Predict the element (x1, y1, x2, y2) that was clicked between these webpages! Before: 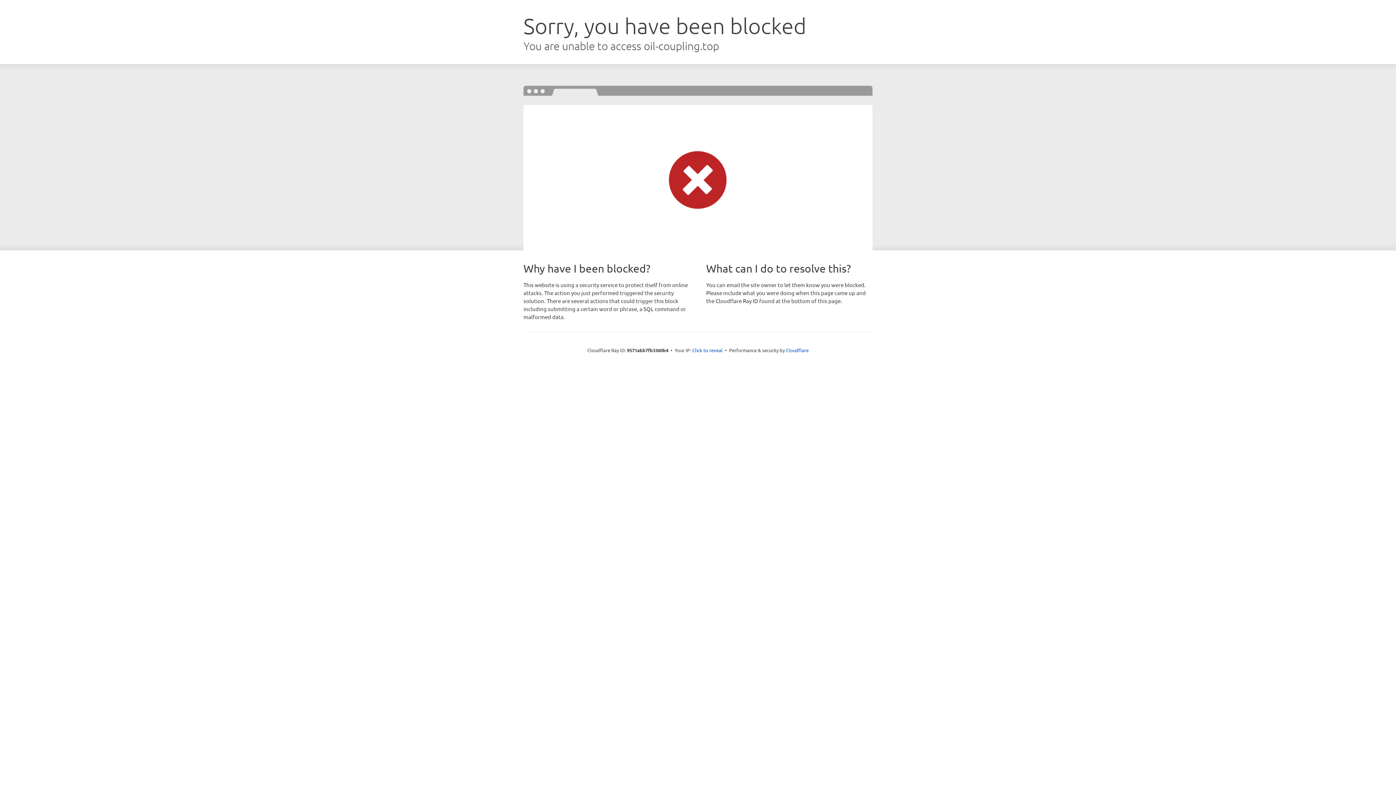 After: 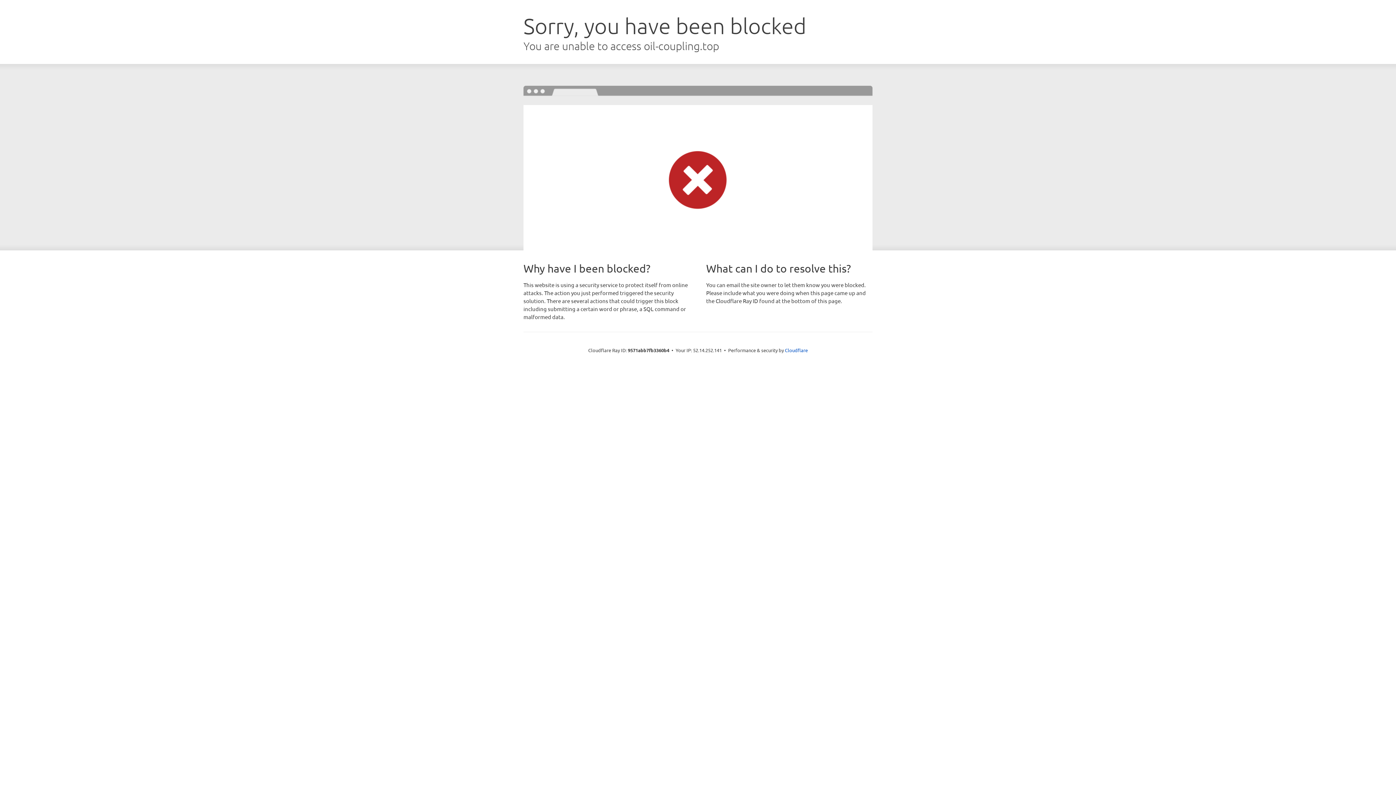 Action: bbox: (692, 346, 722, 353) label: Click to reveal